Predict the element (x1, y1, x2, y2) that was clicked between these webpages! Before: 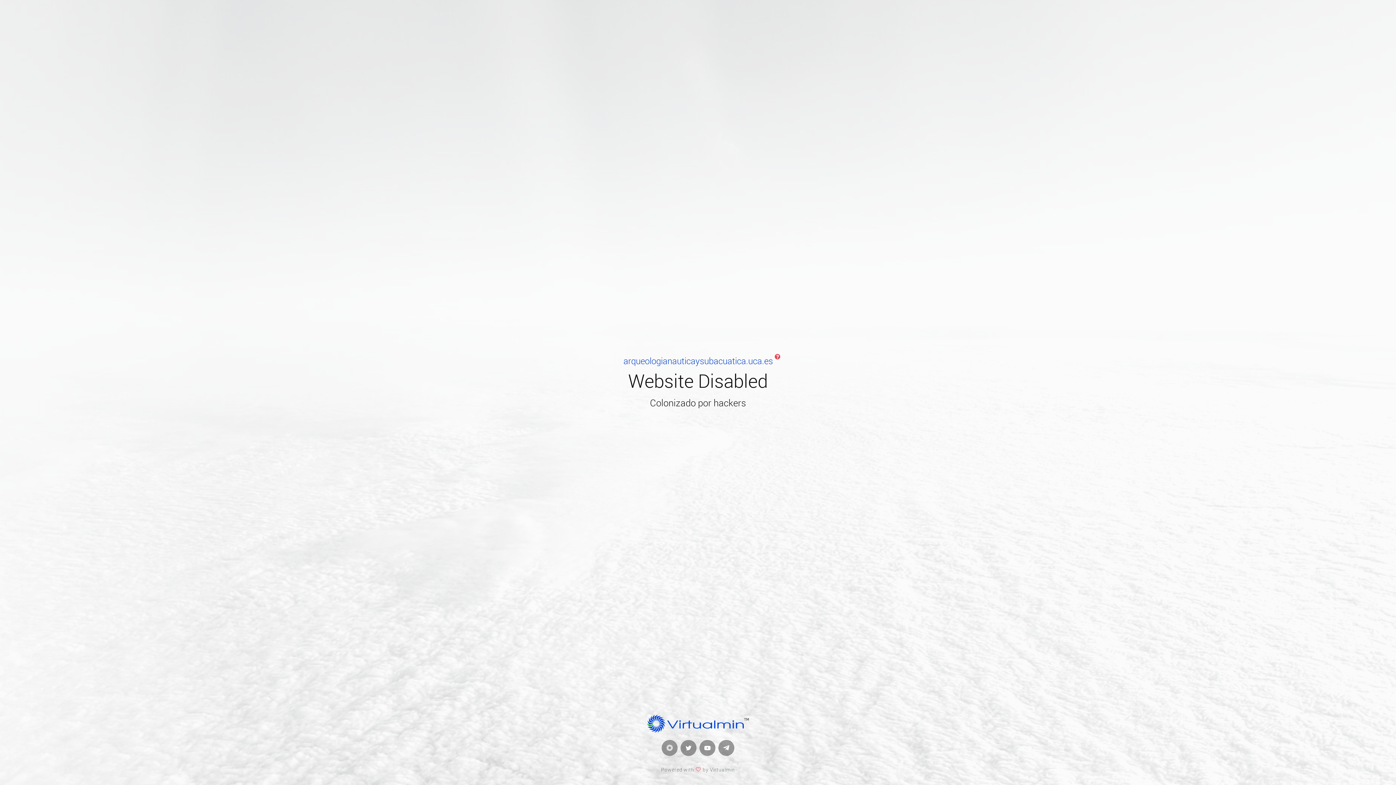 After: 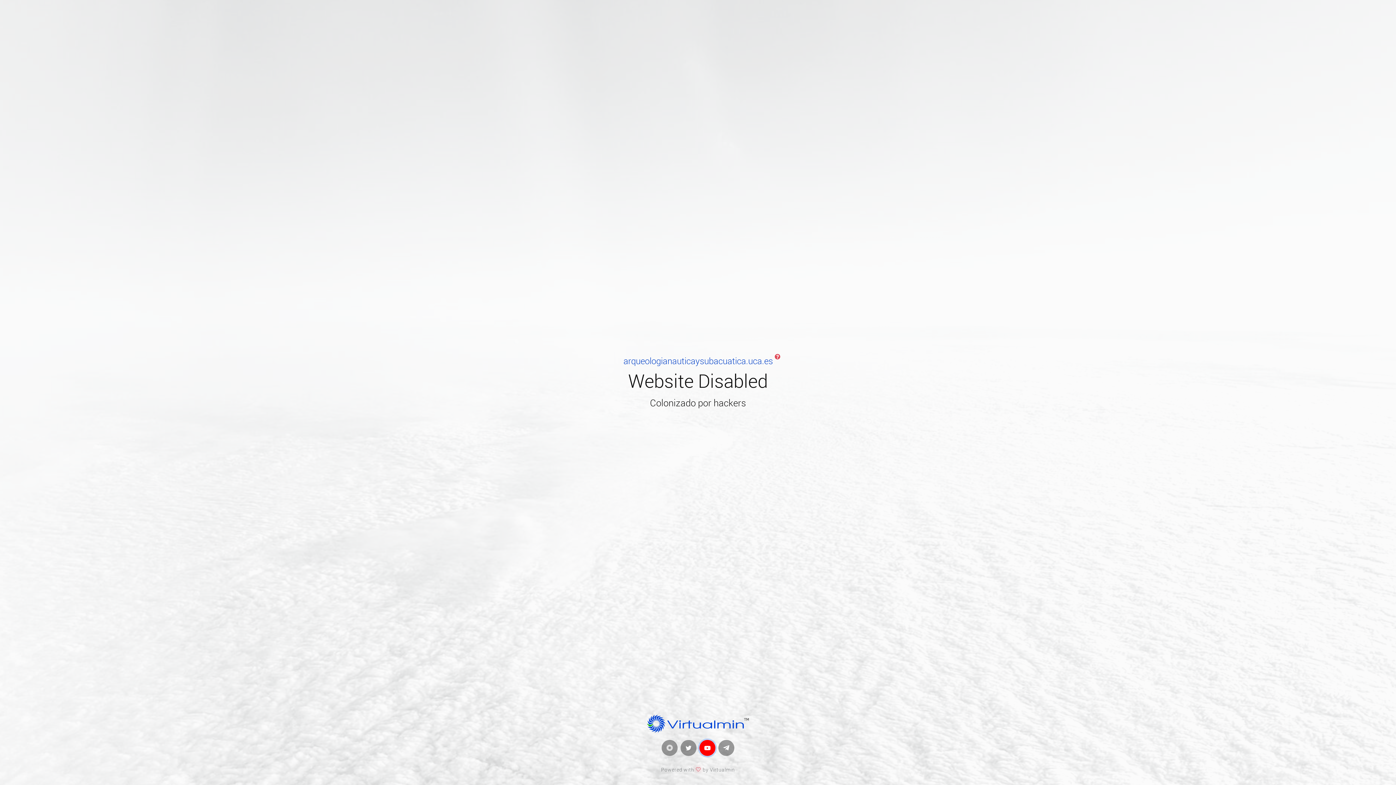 Action: bbox: (699, 740, 715, 756)